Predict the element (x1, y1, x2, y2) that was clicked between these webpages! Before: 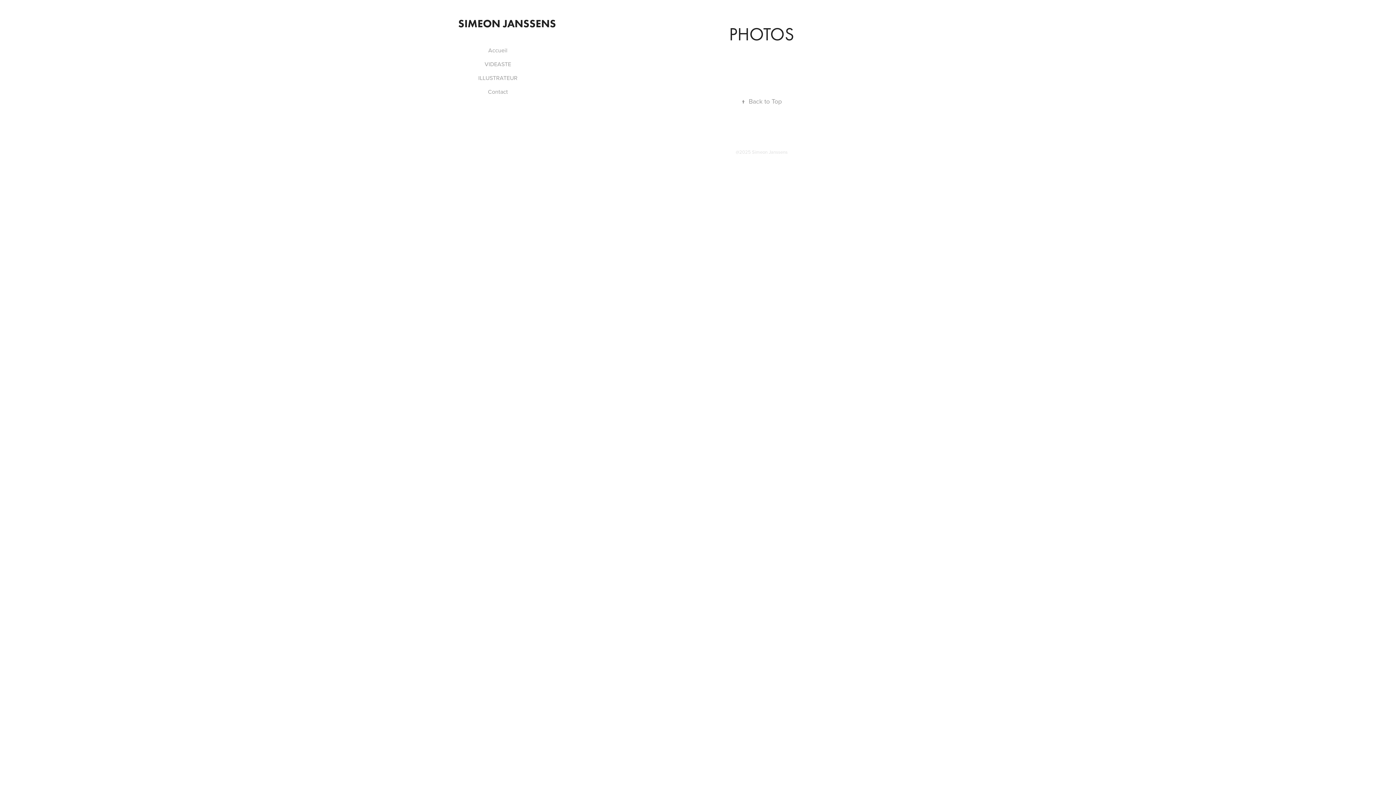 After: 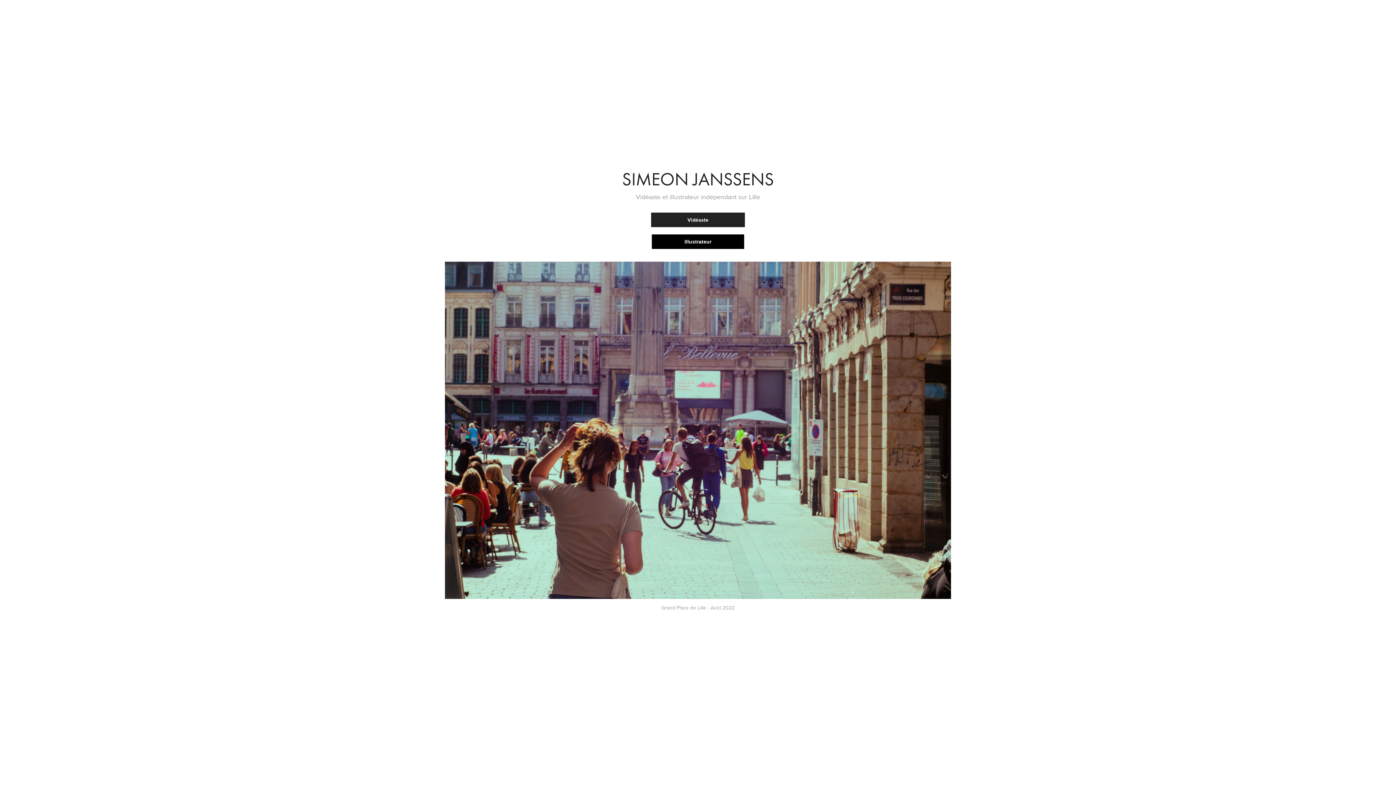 Action: bbox: (488, 46, 507, 54) label: Accueil